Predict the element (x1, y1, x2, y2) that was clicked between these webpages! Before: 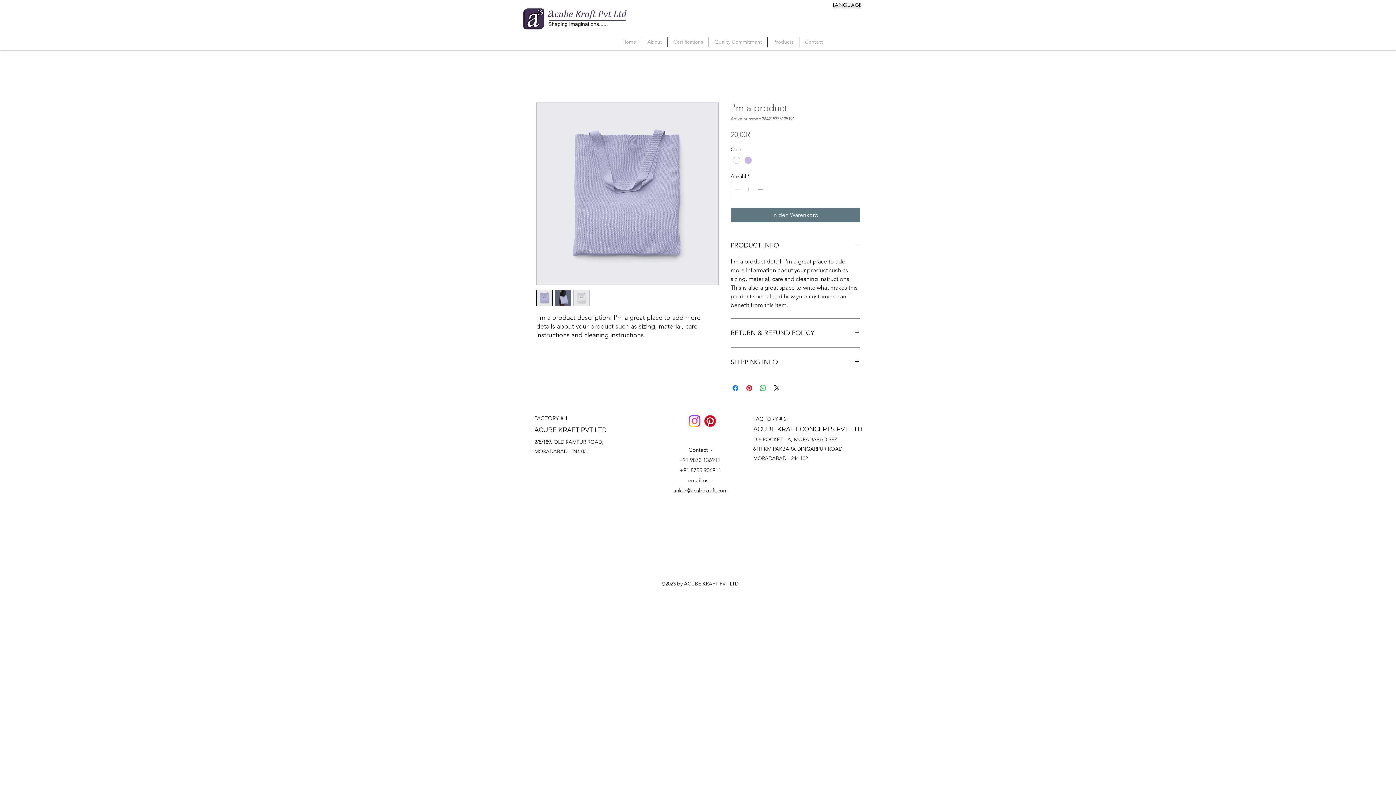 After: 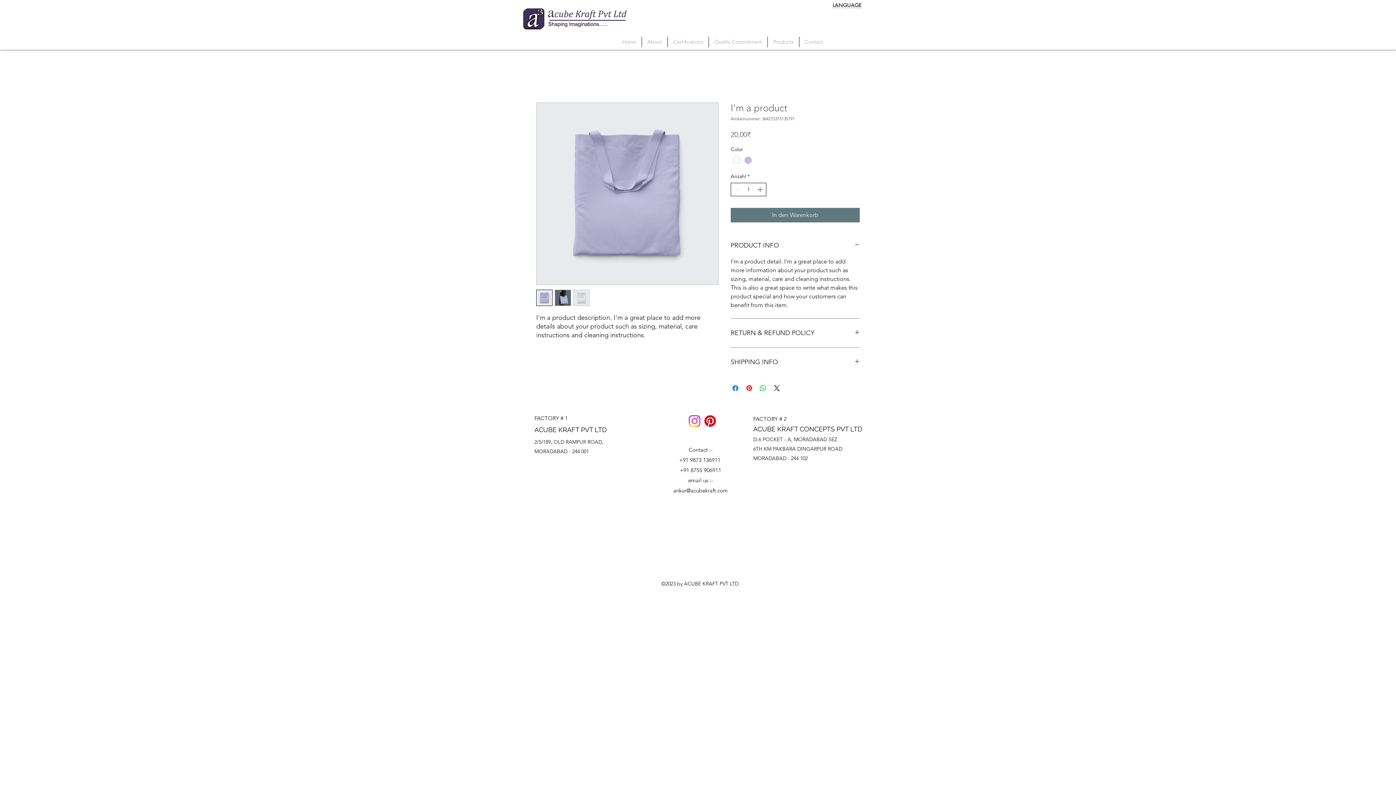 Action: bbox: (756, 183, 765, 196) label: Increment